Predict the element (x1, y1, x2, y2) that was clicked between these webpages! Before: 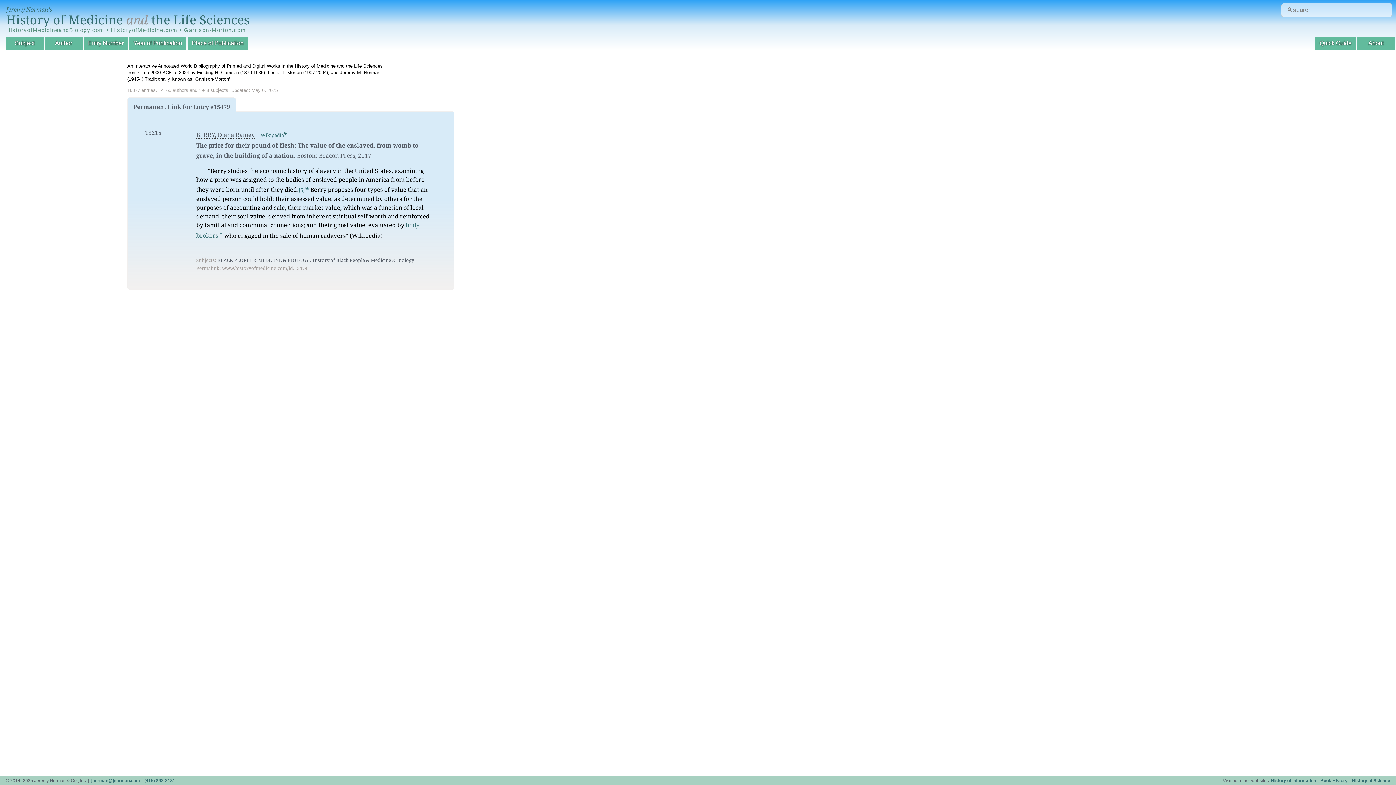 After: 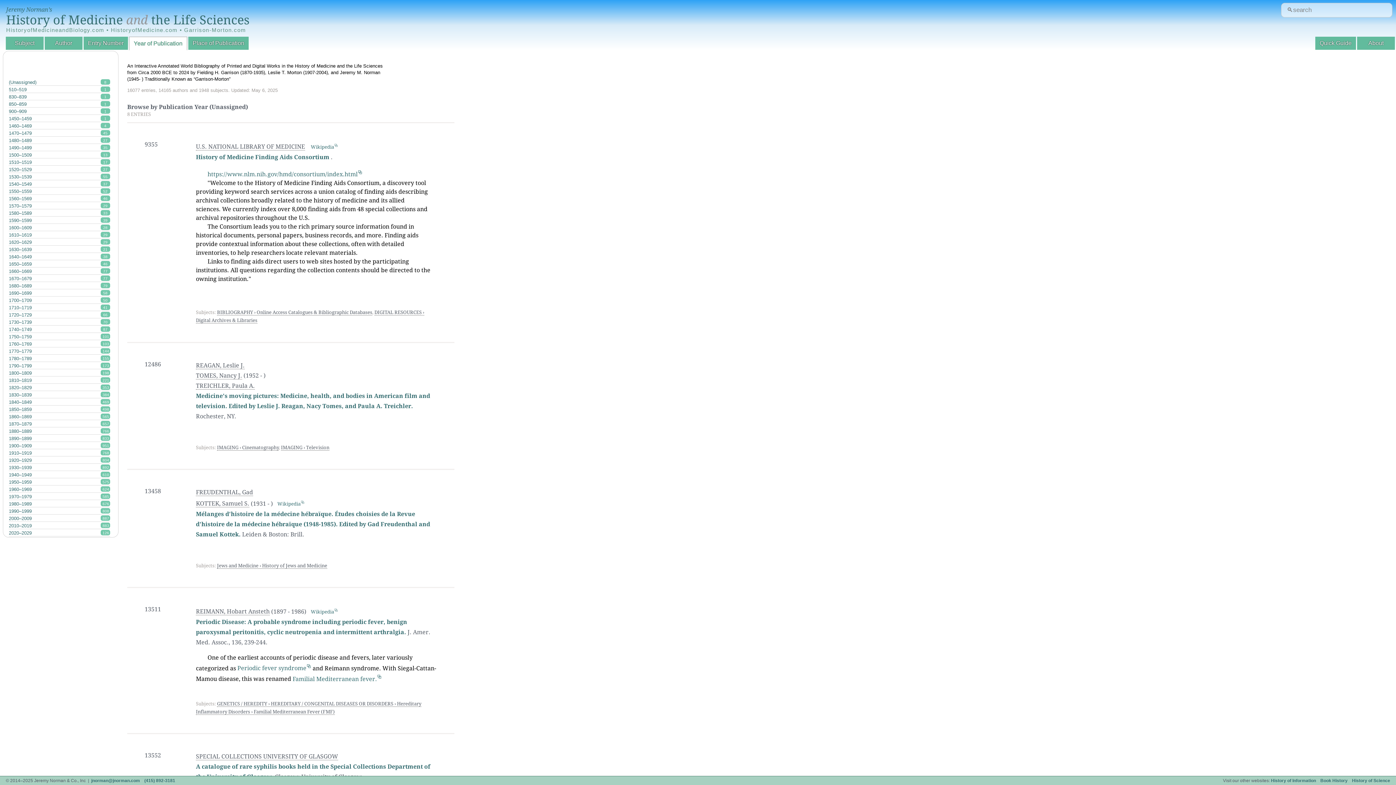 Action: bbox: (129, 36, 186, 49) label: Year of Publication